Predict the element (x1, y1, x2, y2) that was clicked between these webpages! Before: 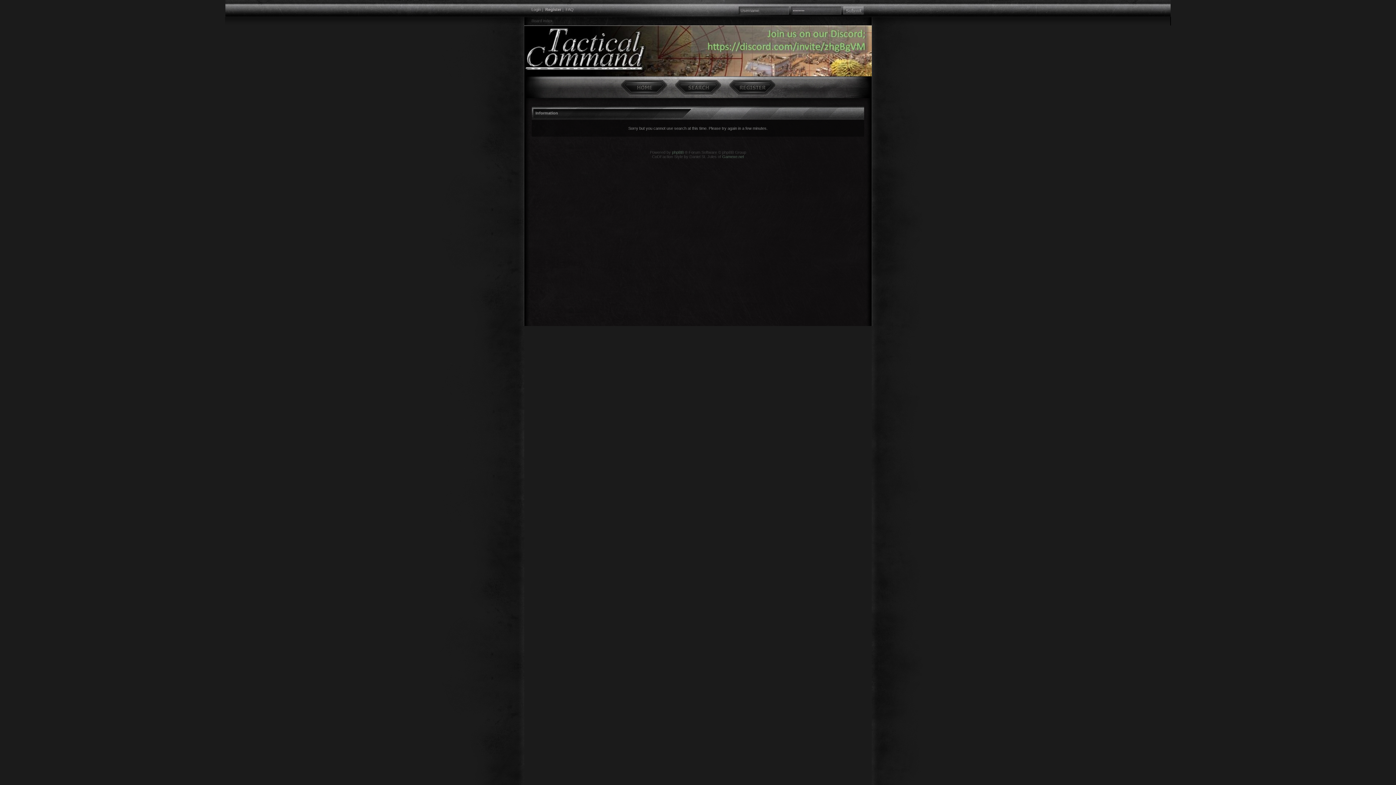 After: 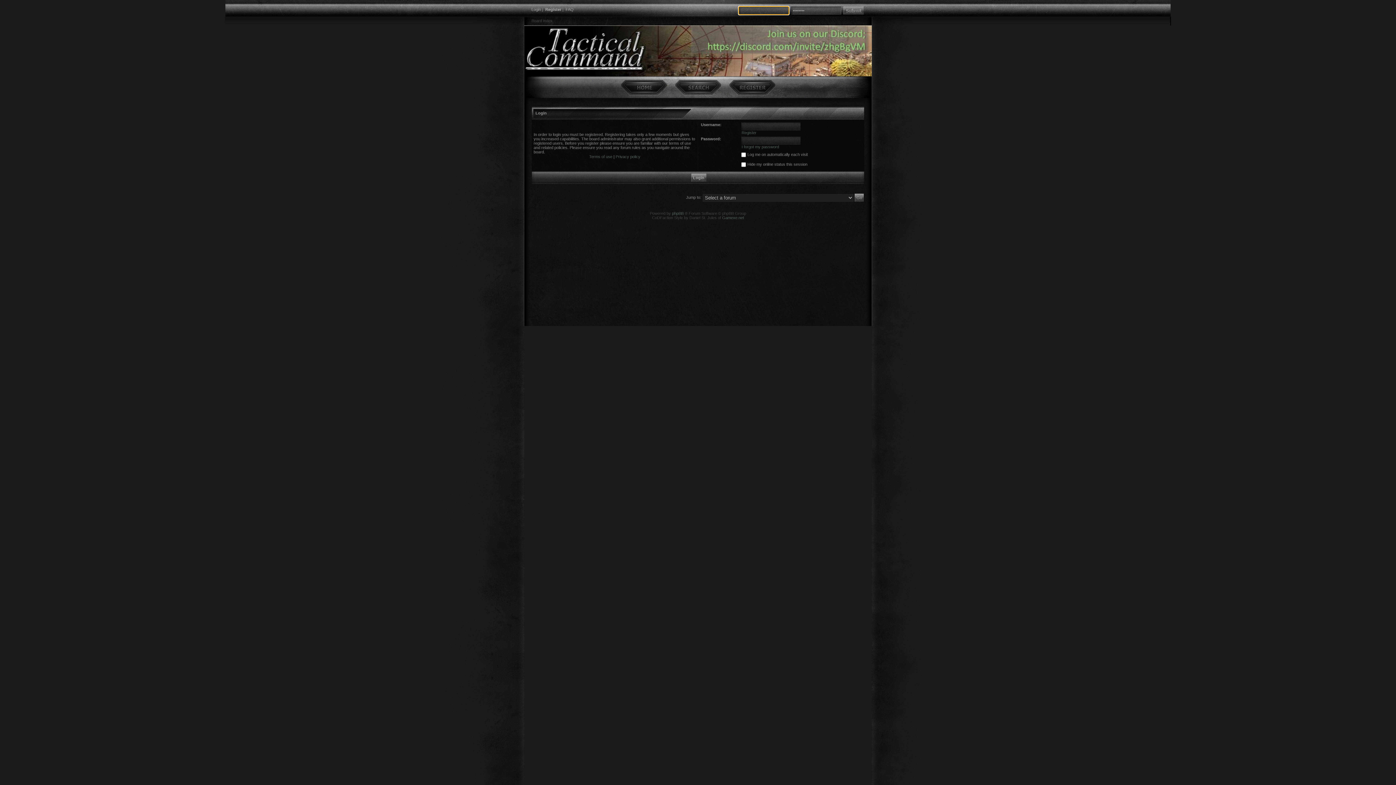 Action: bbox: (531, 7, 541, 11) label: Login